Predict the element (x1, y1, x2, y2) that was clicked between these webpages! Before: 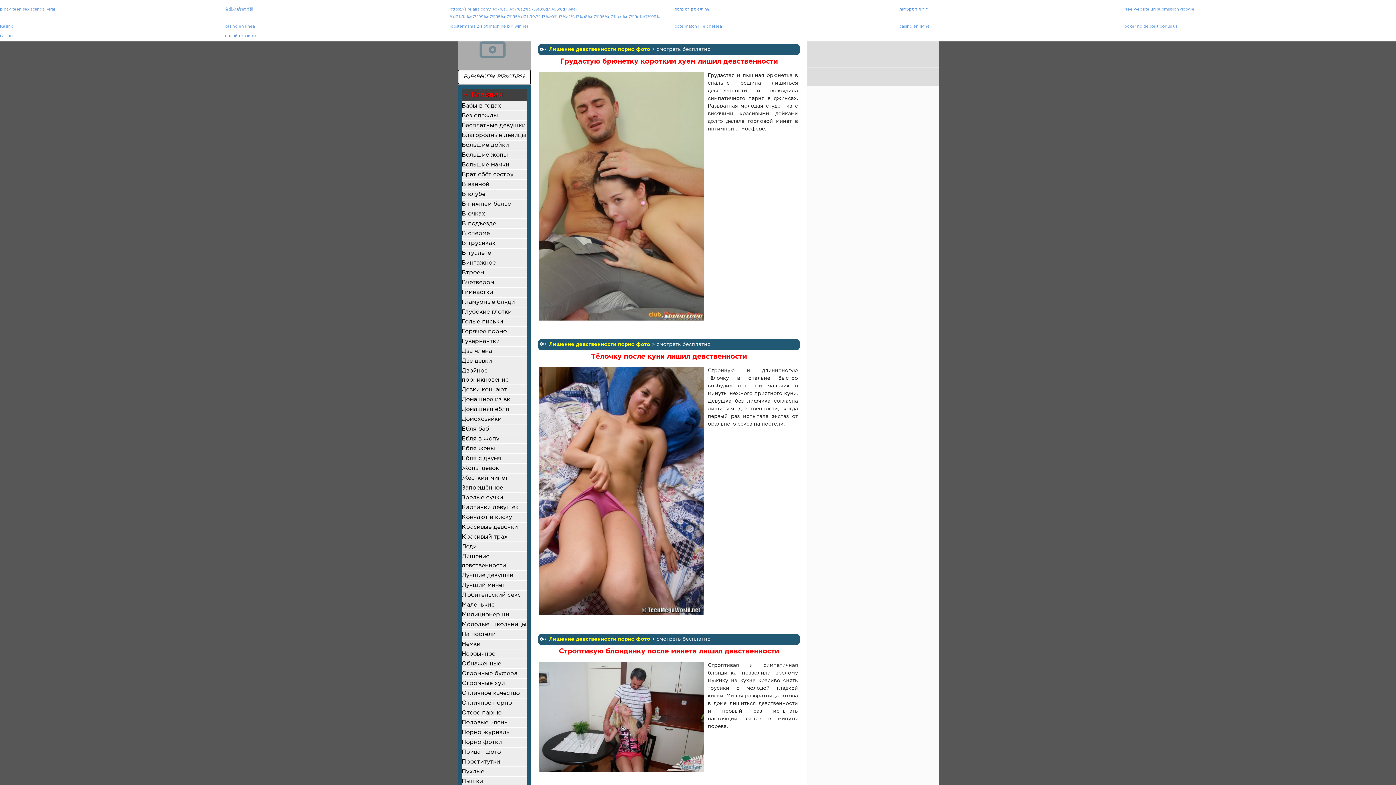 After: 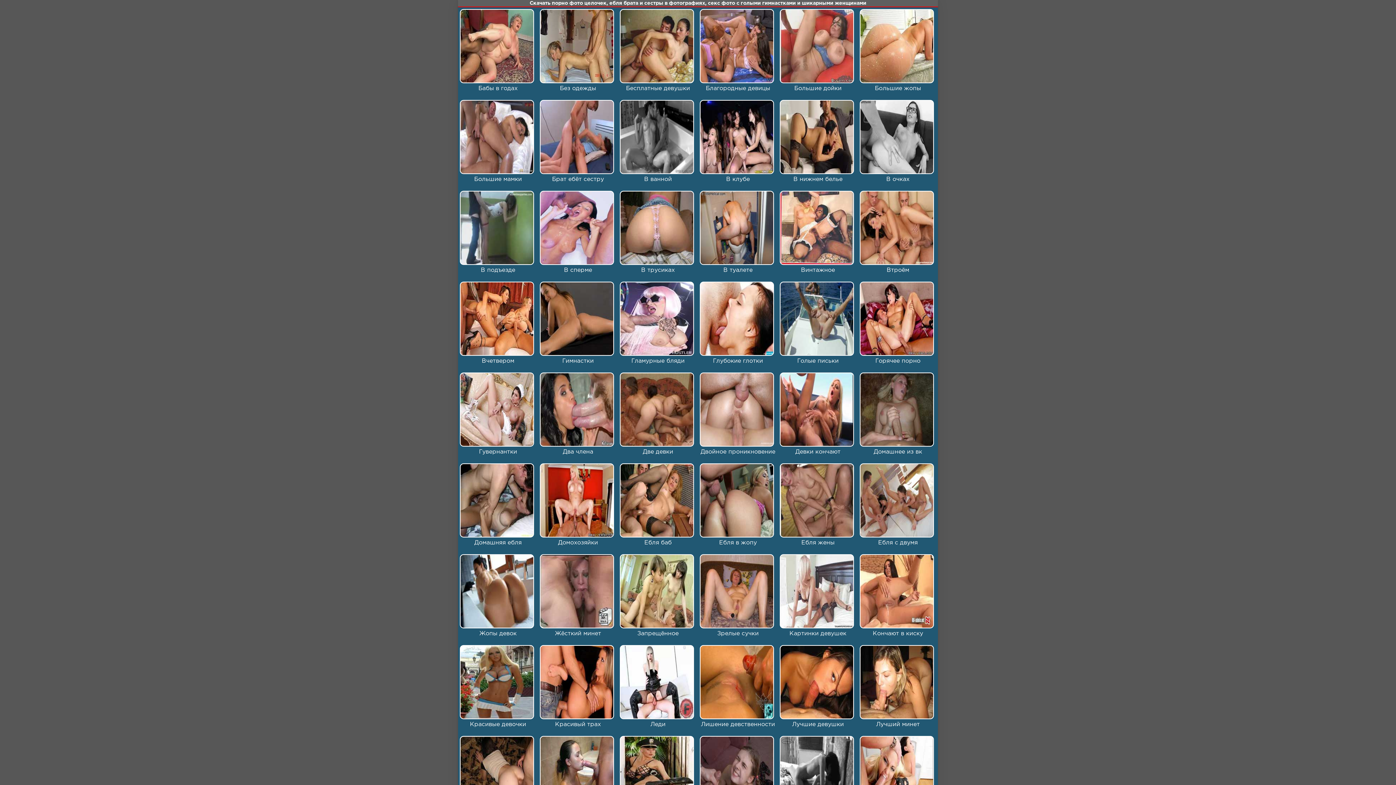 Action: bbox: (461, 91, 503, 97) label: → Главная